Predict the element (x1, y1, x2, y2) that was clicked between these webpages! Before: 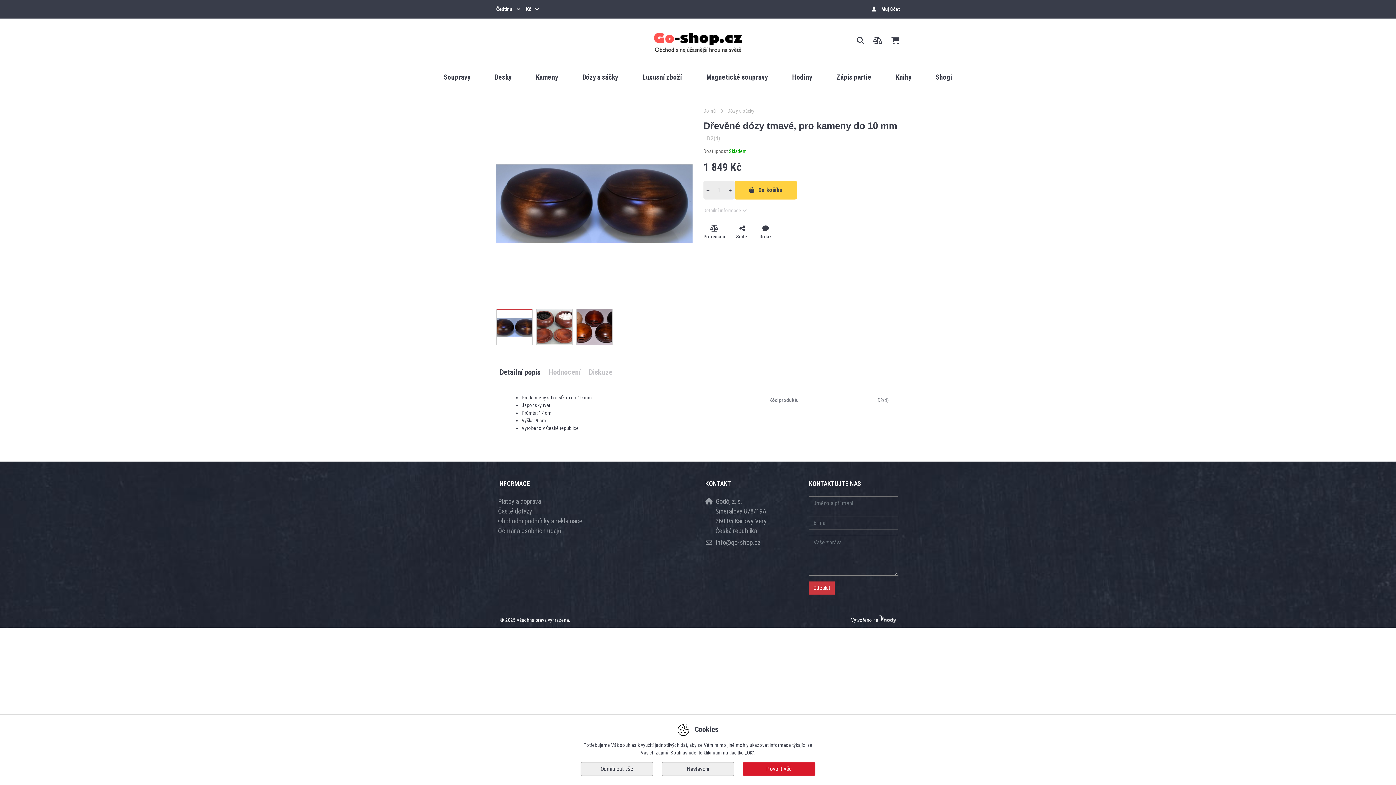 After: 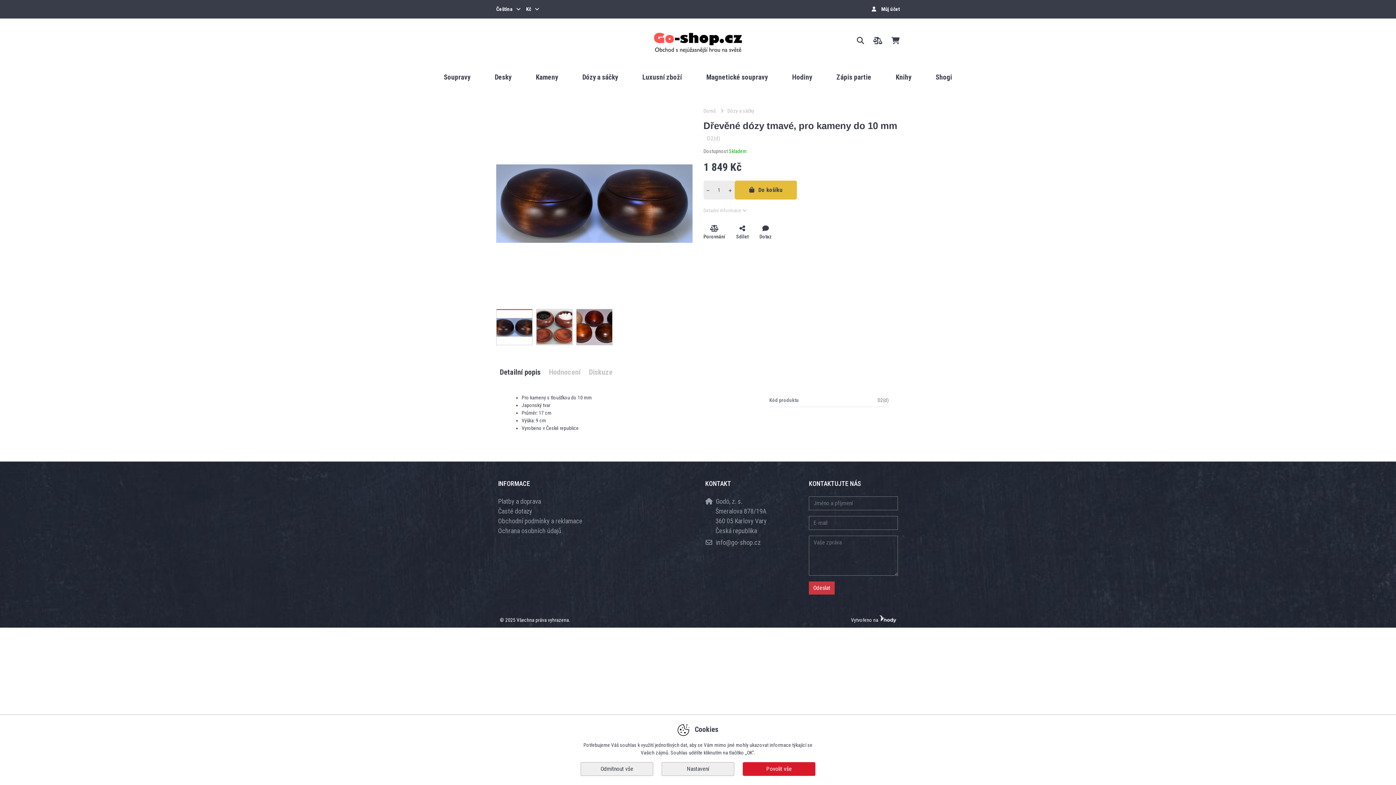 Action: label:  Do košíku bbox: (749, 186, 782, 193)